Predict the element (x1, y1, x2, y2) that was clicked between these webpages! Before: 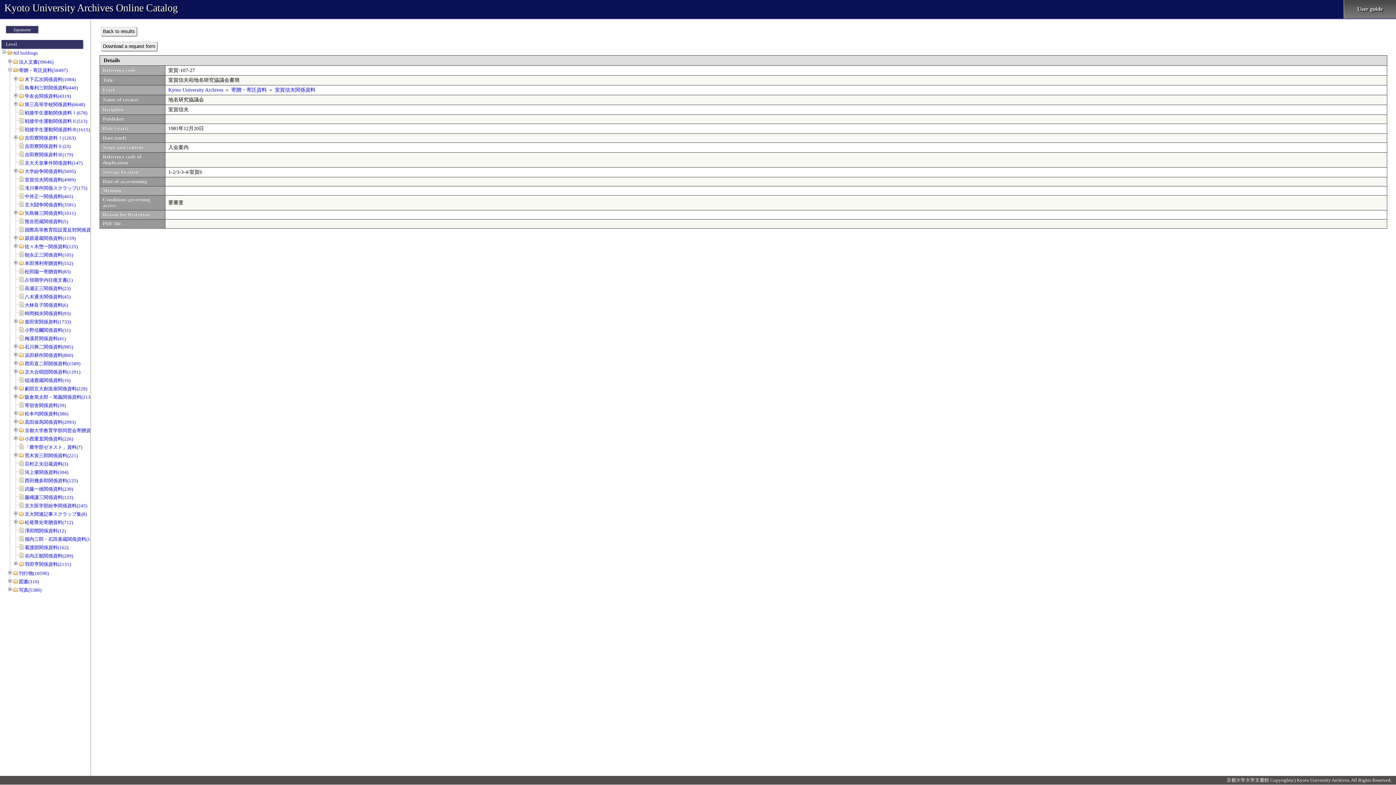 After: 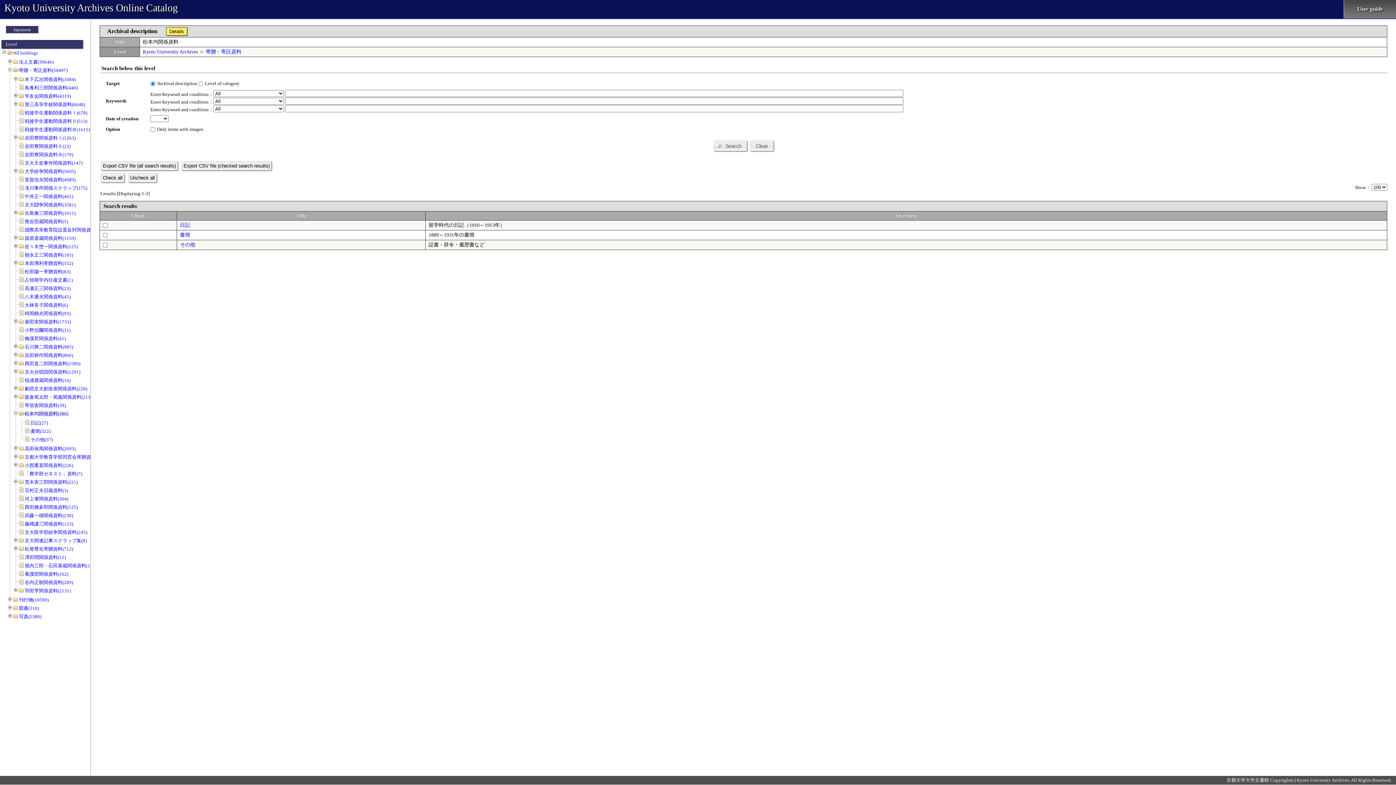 Action: bbox: (24, 411, 68, 416) label: 松本均関係資料(386)